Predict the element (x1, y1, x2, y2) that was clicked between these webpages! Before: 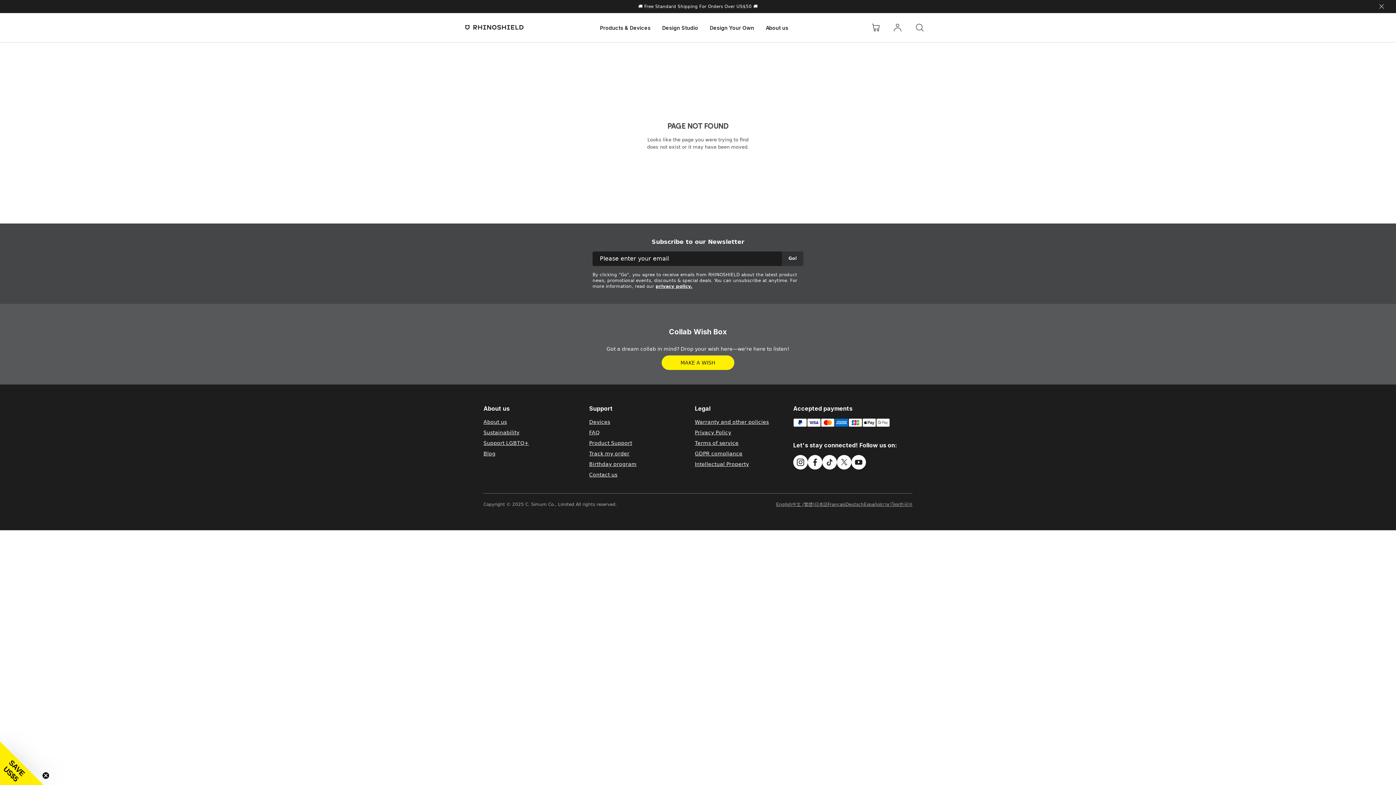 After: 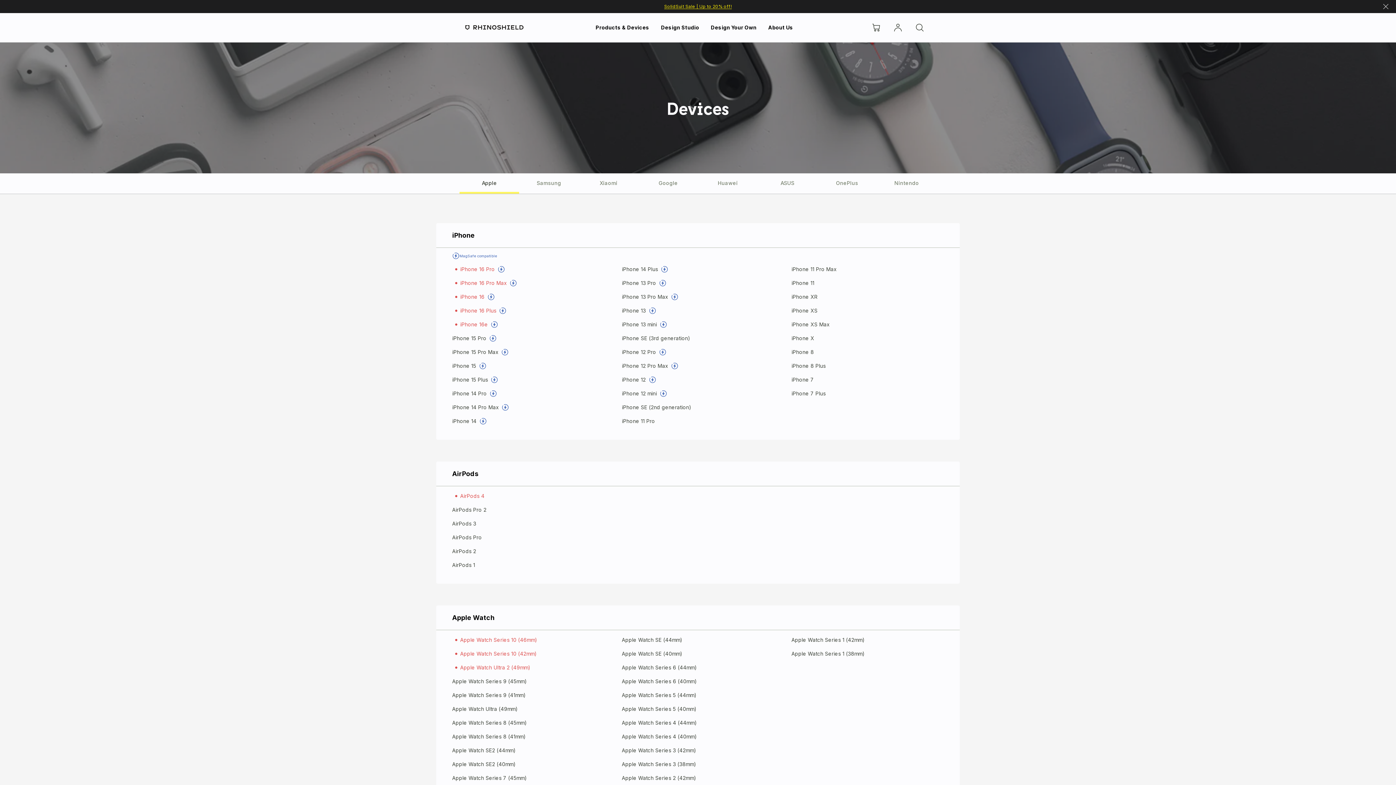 Action: bbox: (589, 419, 610, 425) label: Devices